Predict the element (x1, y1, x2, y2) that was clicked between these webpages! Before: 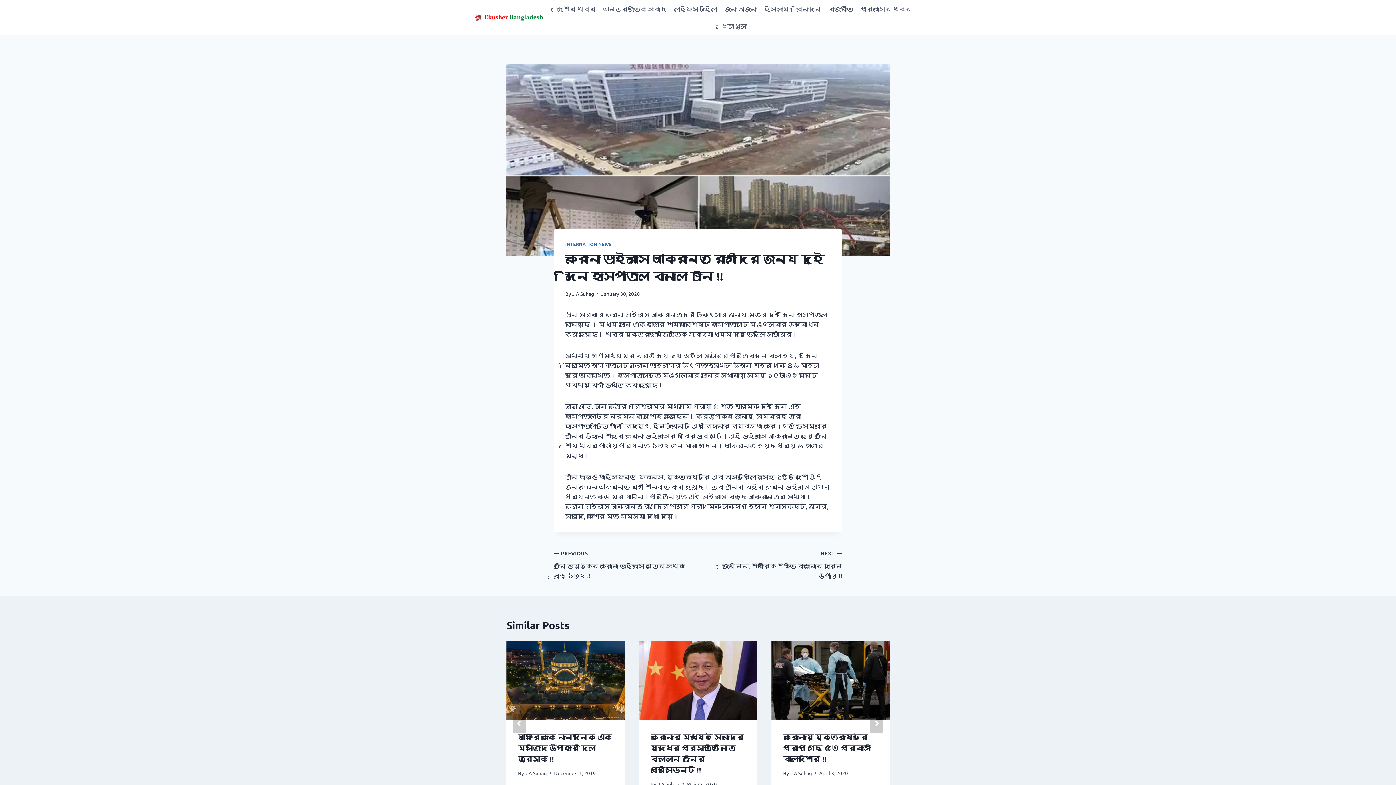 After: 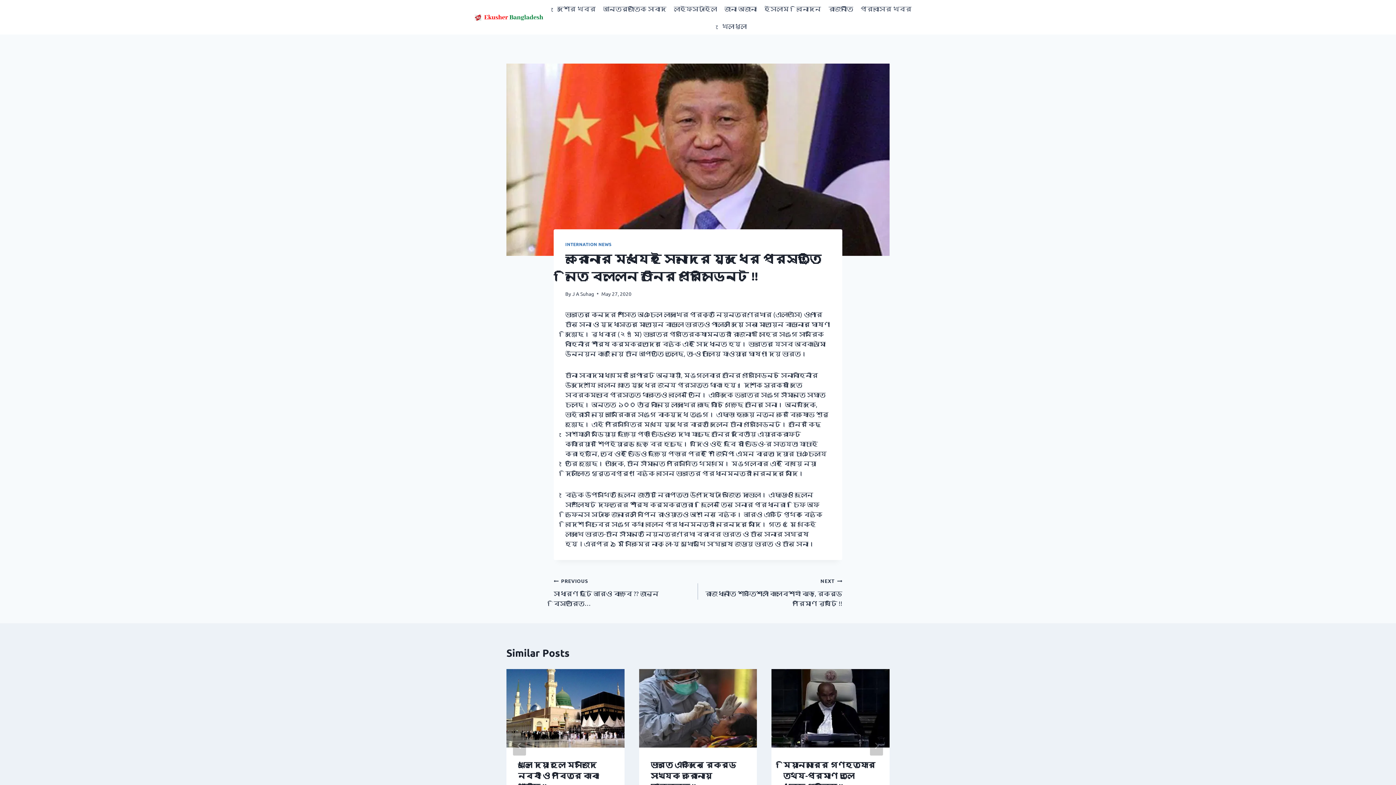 Action: bbox: (639, 641, 757, 720)